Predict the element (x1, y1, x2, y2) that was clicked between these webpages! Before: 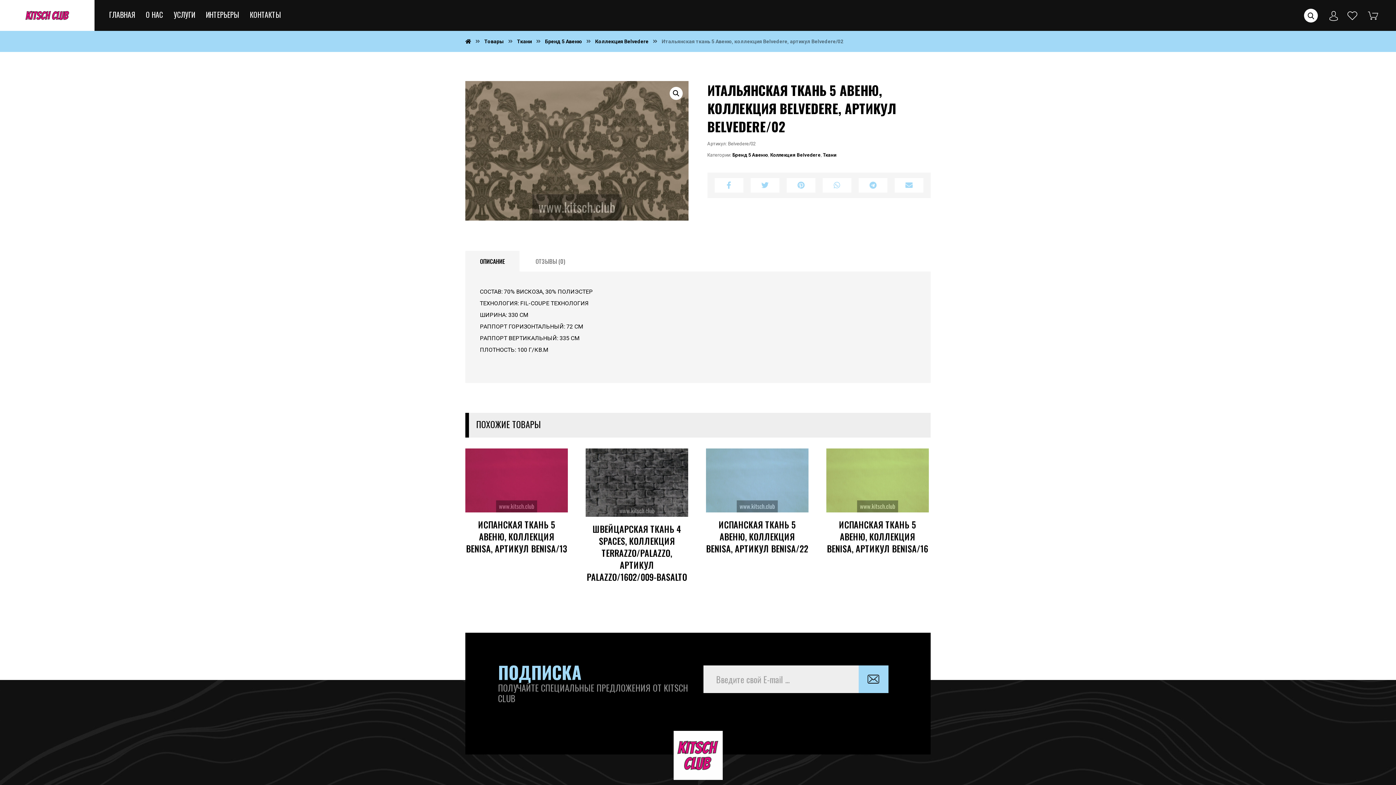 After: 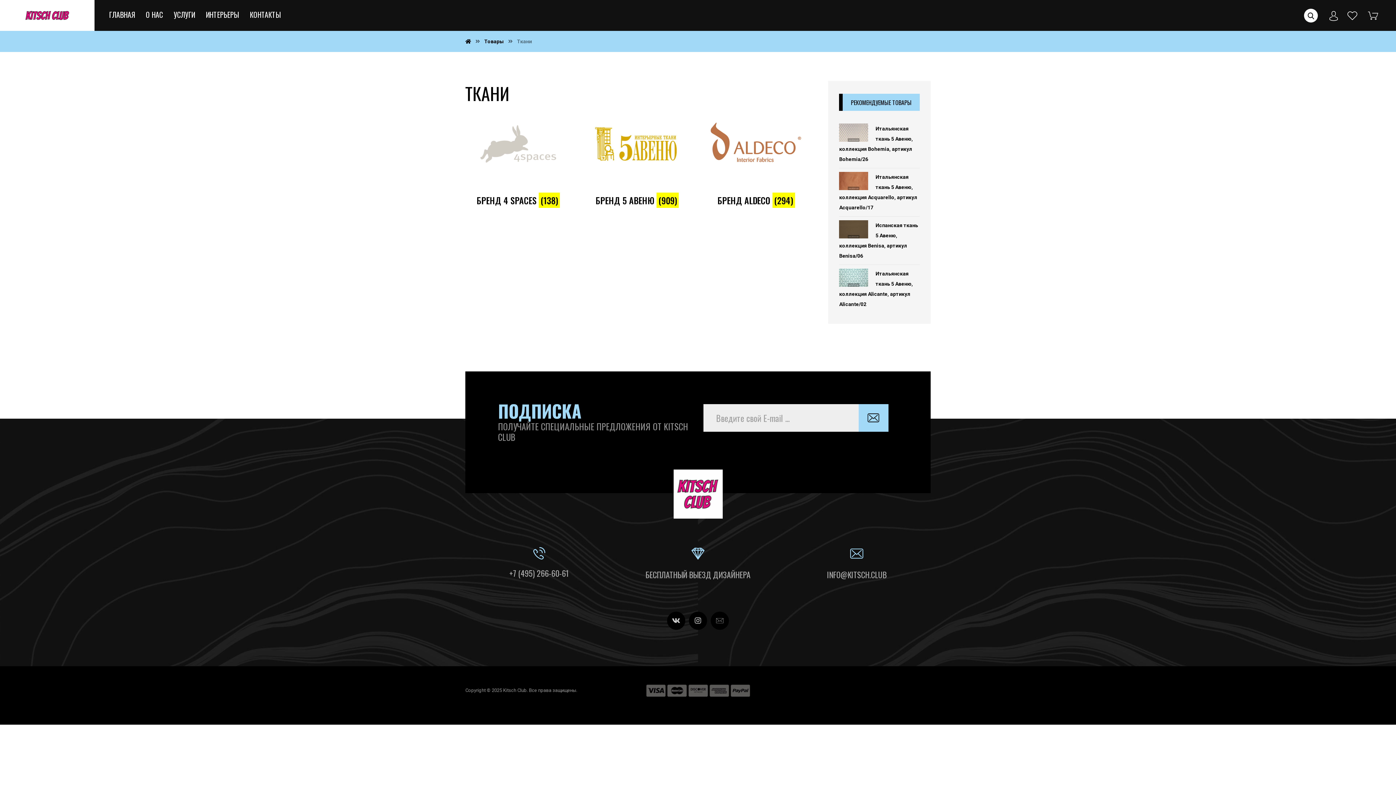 Action: bbox: (517, 38, 532, 44) label: Ткани